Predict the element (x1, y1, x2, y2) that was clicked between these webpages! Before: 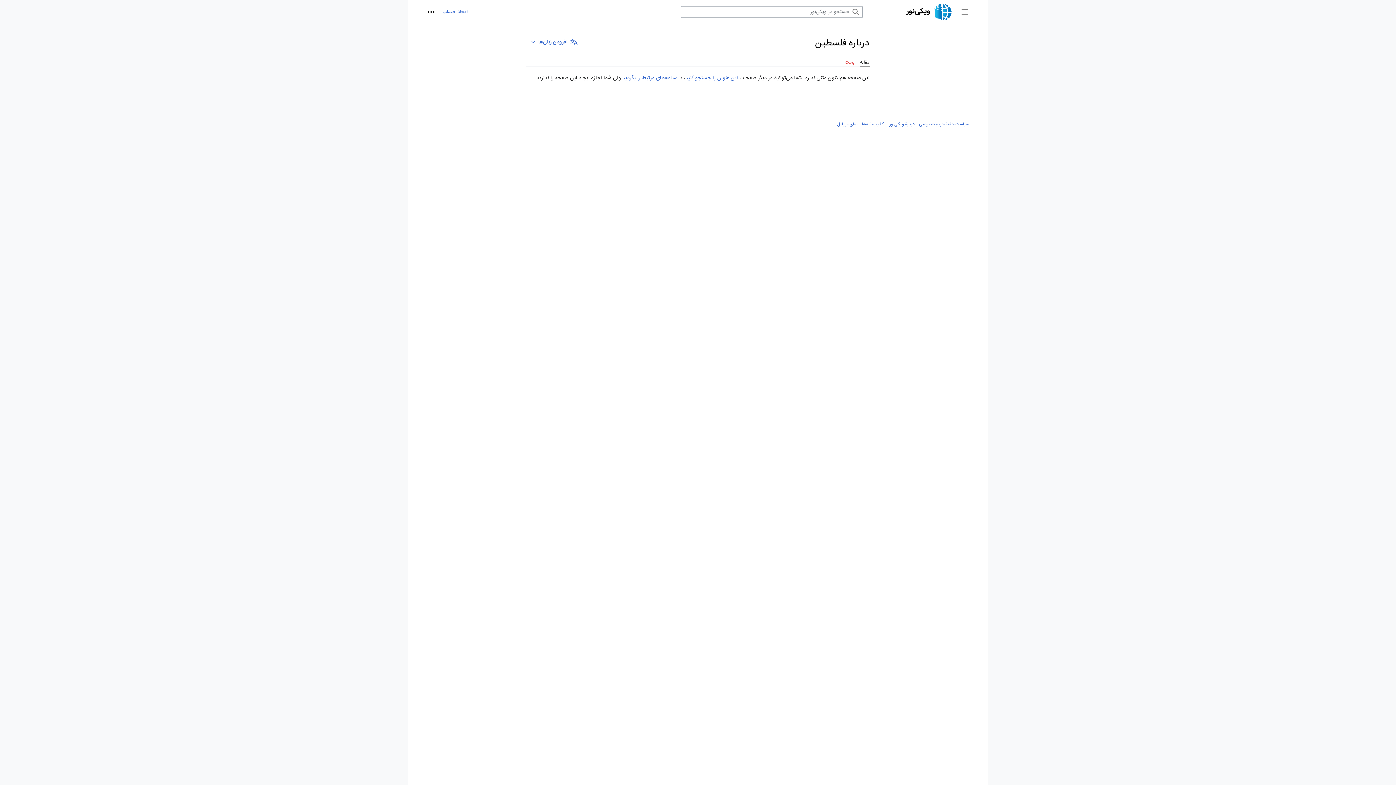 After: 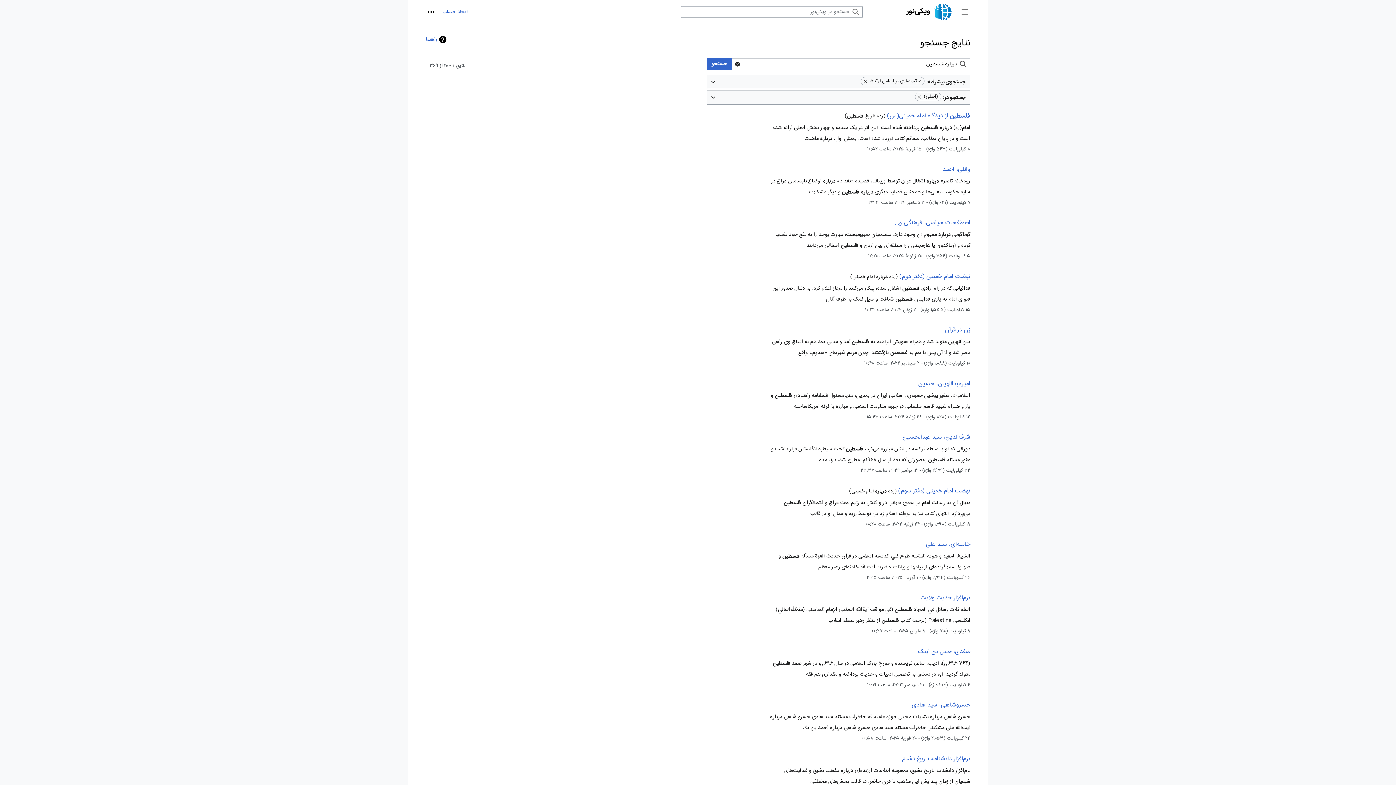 Action: bbox: (685, 73, 738, 82) label: این عنوان را جستجو کنید